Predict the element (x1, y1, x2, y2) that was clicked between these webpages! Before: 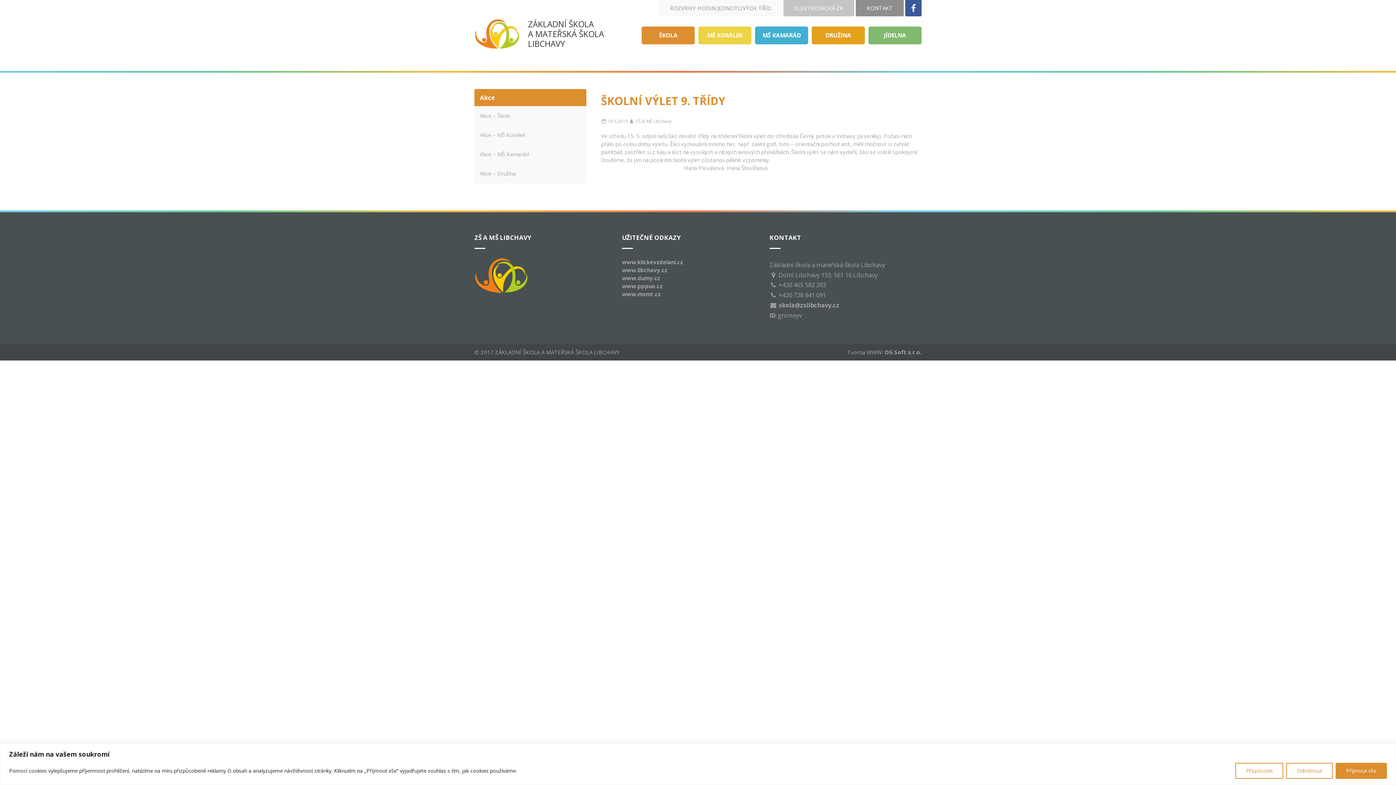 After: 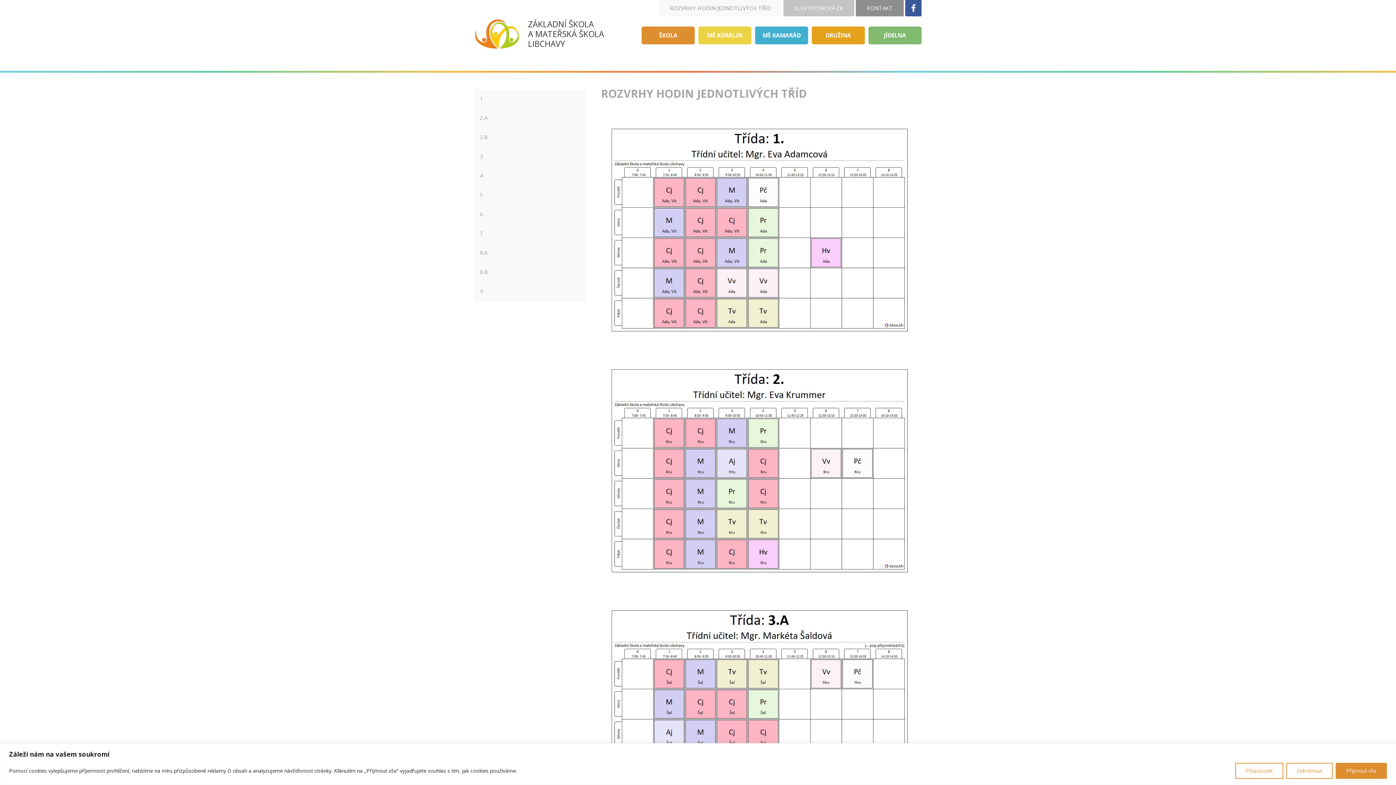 Action: label: ROZVRHY HODIN JEDNOTLIVÝCH TŘÍD bbox: (659, 0, 782, 16)